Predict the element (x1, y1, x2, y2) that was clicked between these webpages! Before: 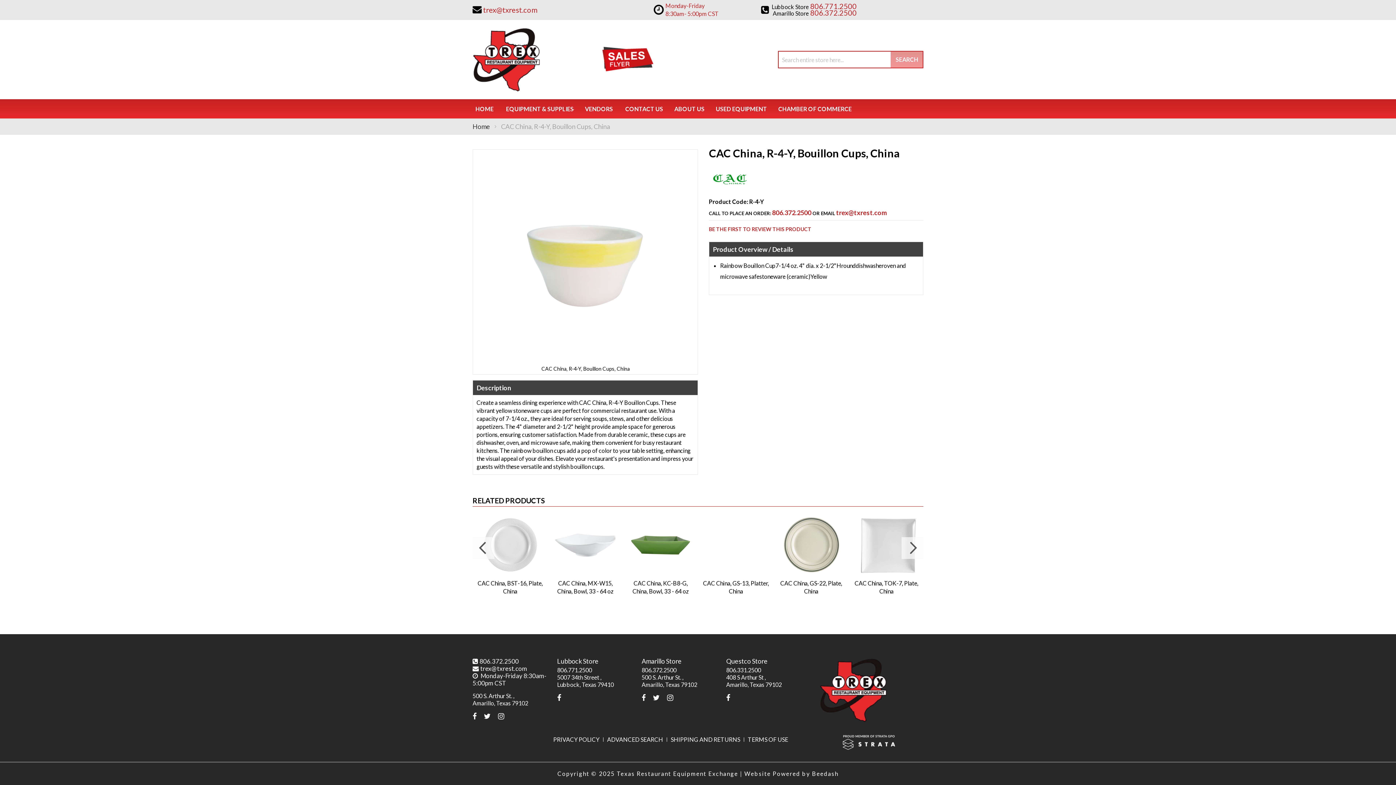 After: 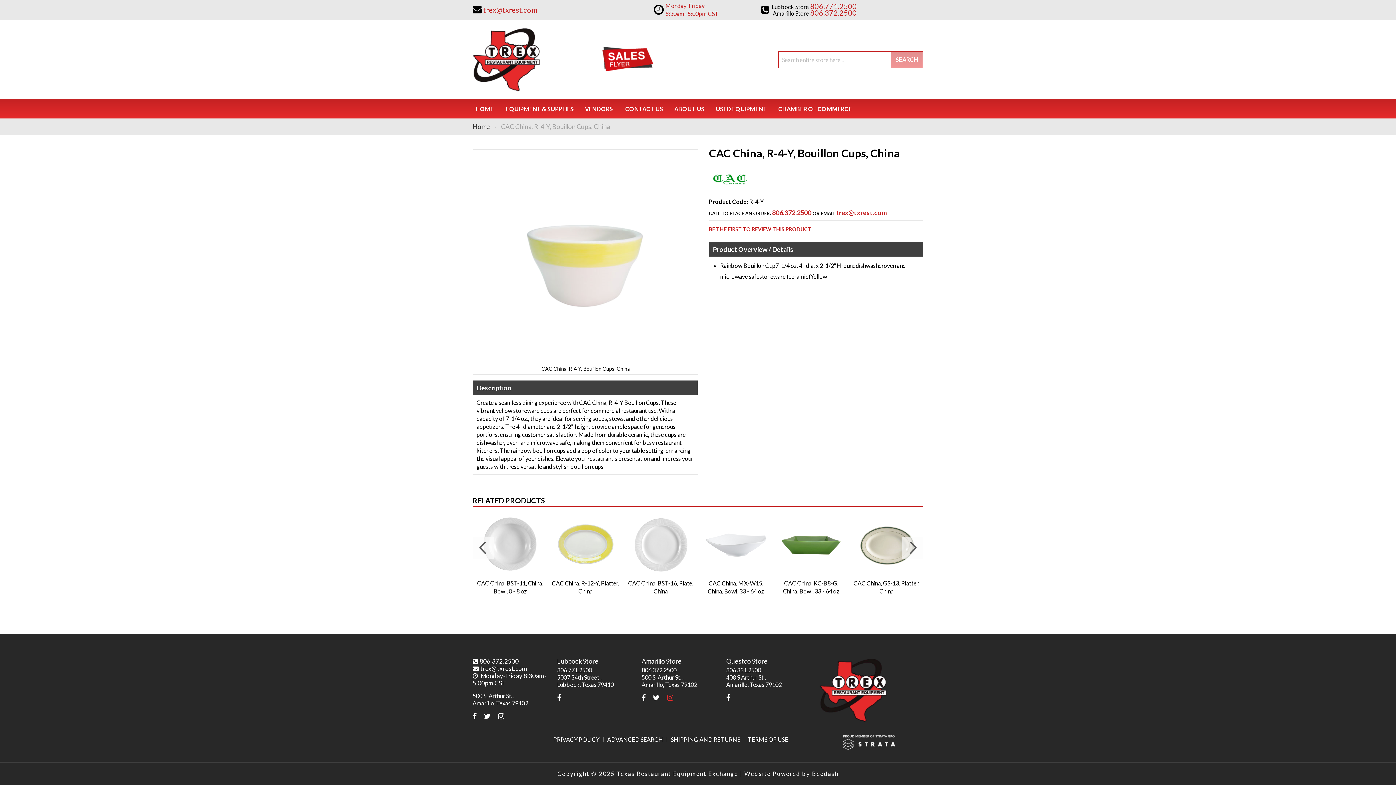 Action: bbox: (667, 693, 673, 702)